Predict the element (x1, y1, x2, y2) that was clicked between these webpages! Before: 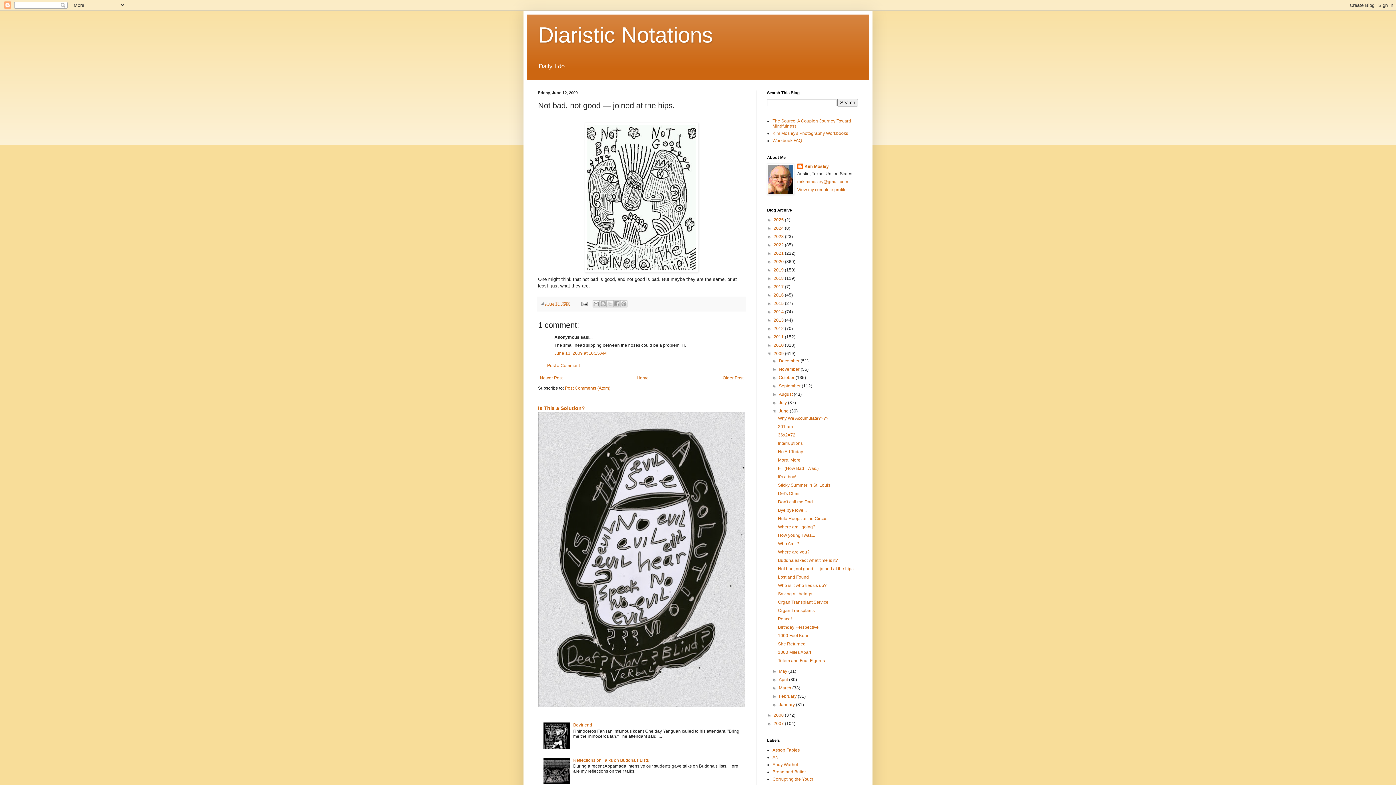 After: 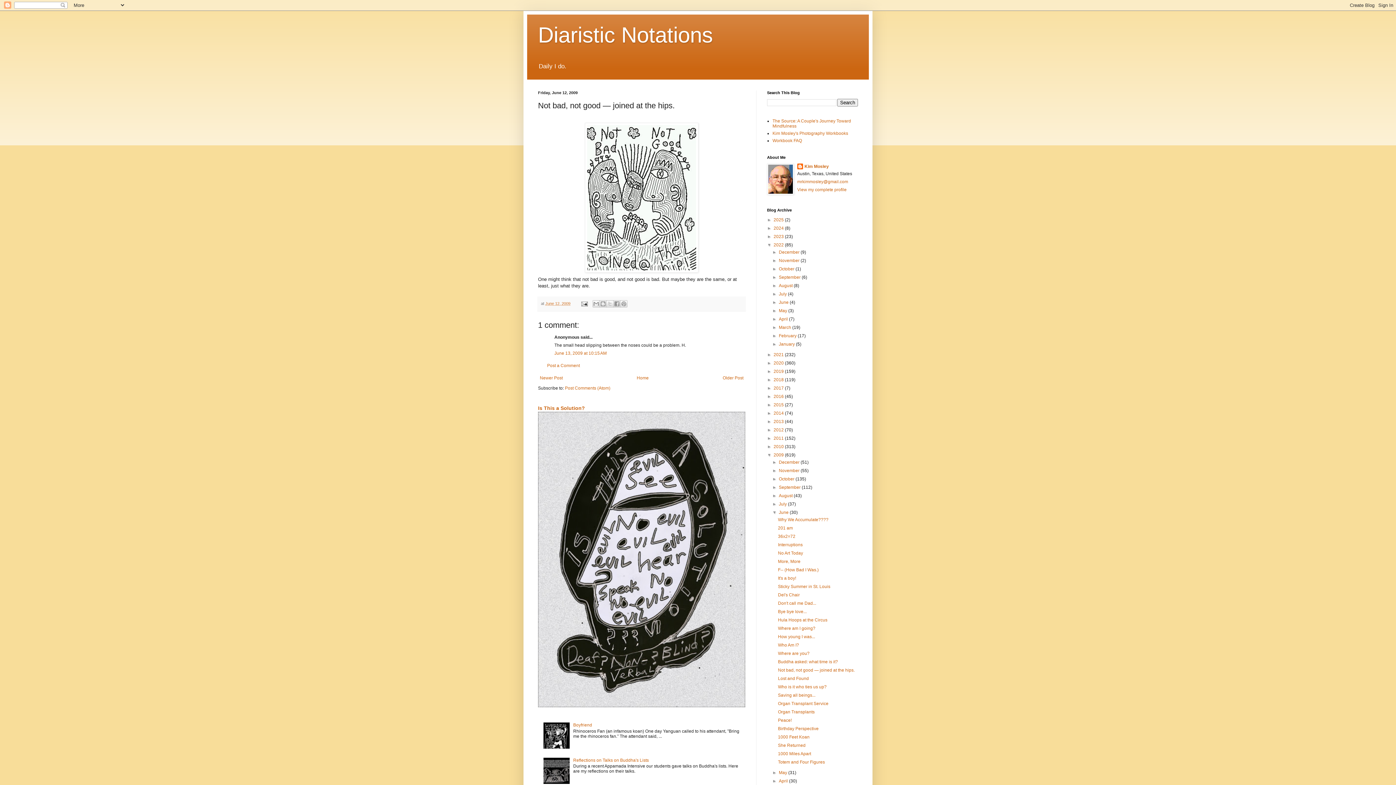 Action: label: ►   bbox: (767, 242, 773, 247)